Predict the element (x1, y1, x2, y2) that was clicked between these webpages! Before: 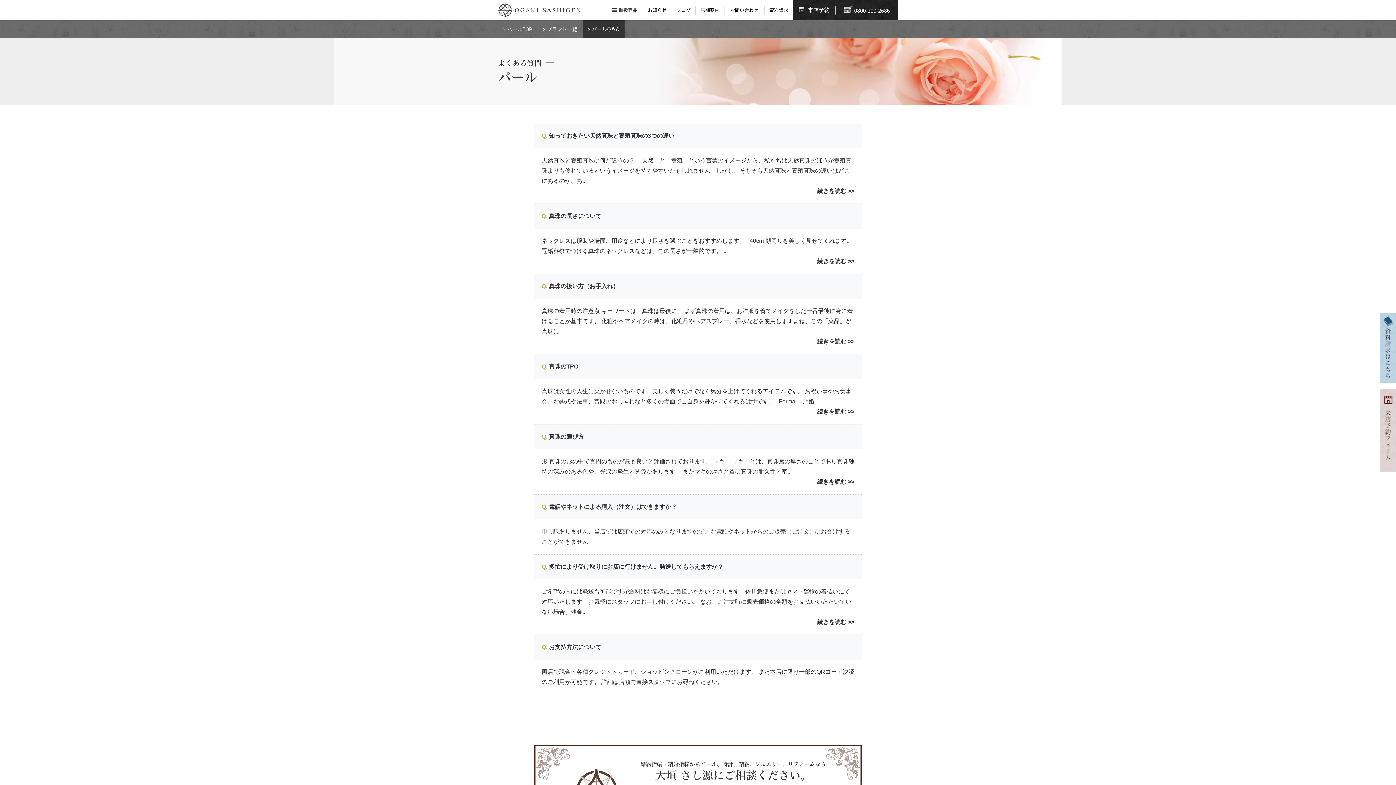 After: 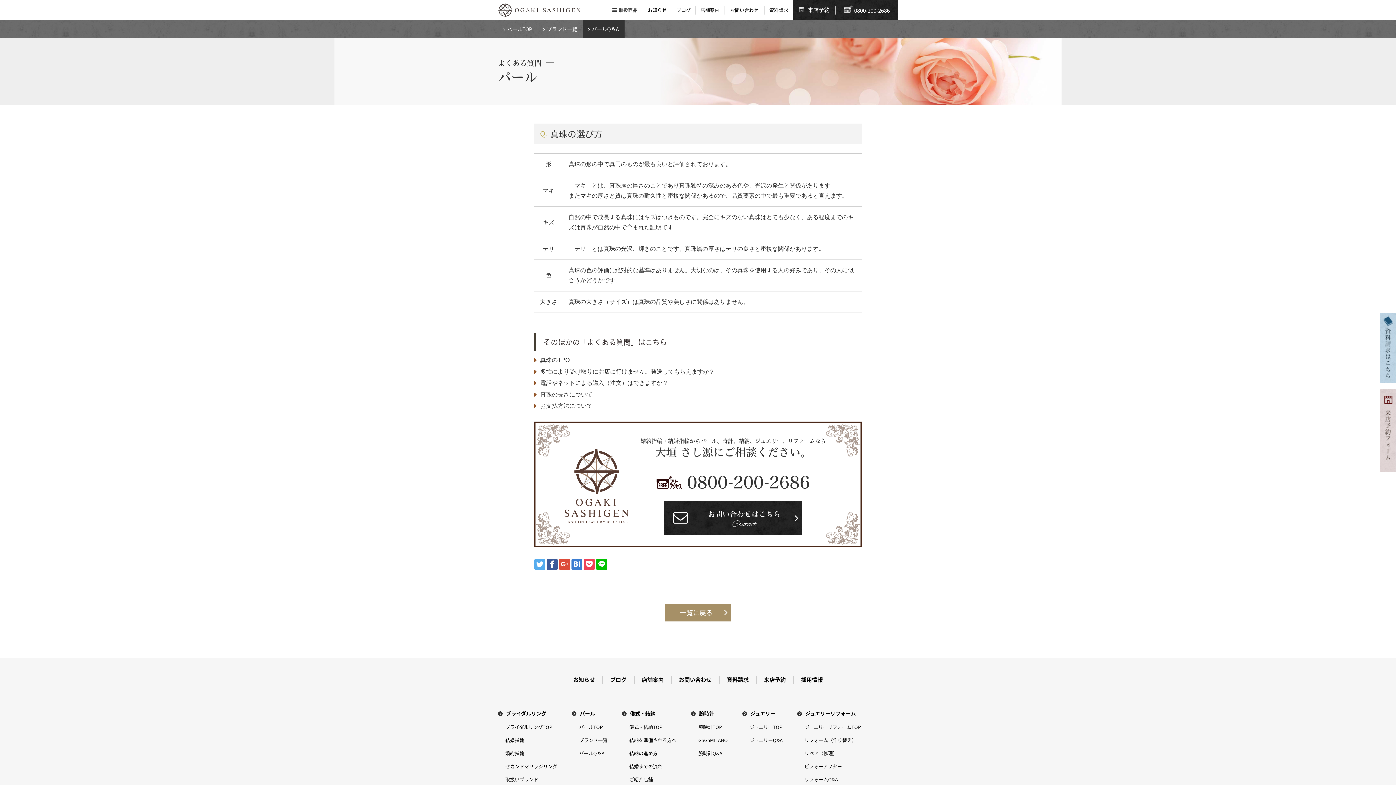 Action: label: 続きを読む bbox: (817, 478, 854, 485)